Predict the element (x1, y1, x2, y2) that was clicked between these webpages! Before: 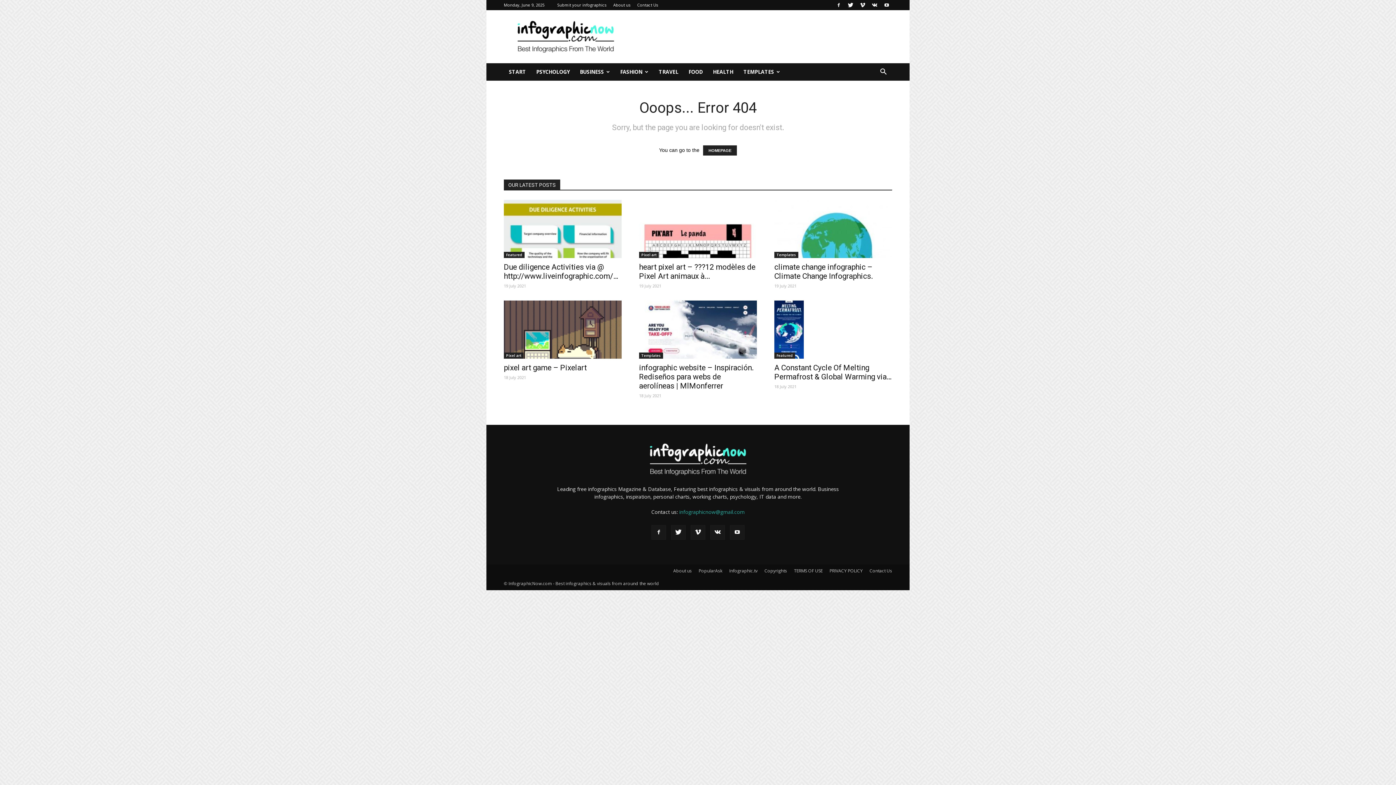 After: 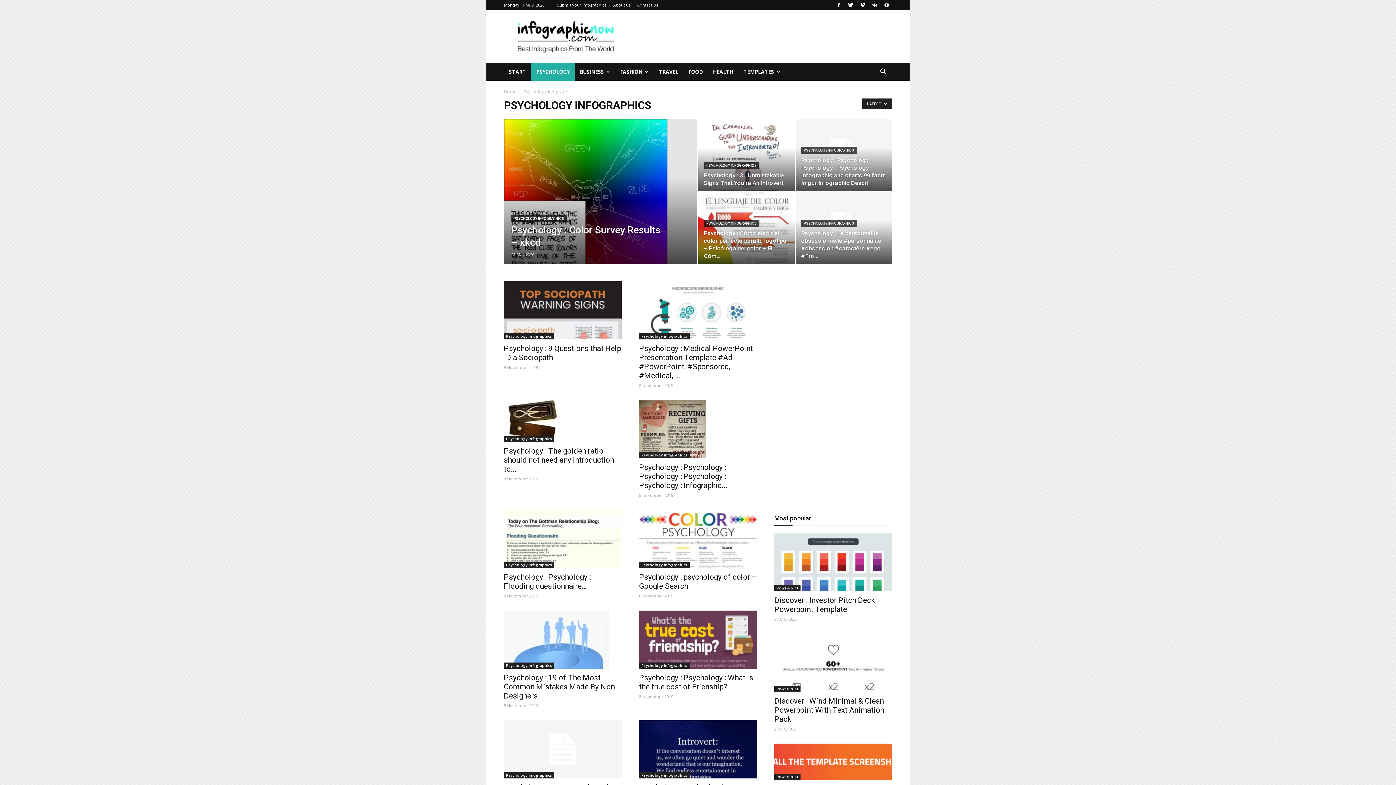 Action: bbox: (531, 63, 574, 80) label: PSYCHOLOGY